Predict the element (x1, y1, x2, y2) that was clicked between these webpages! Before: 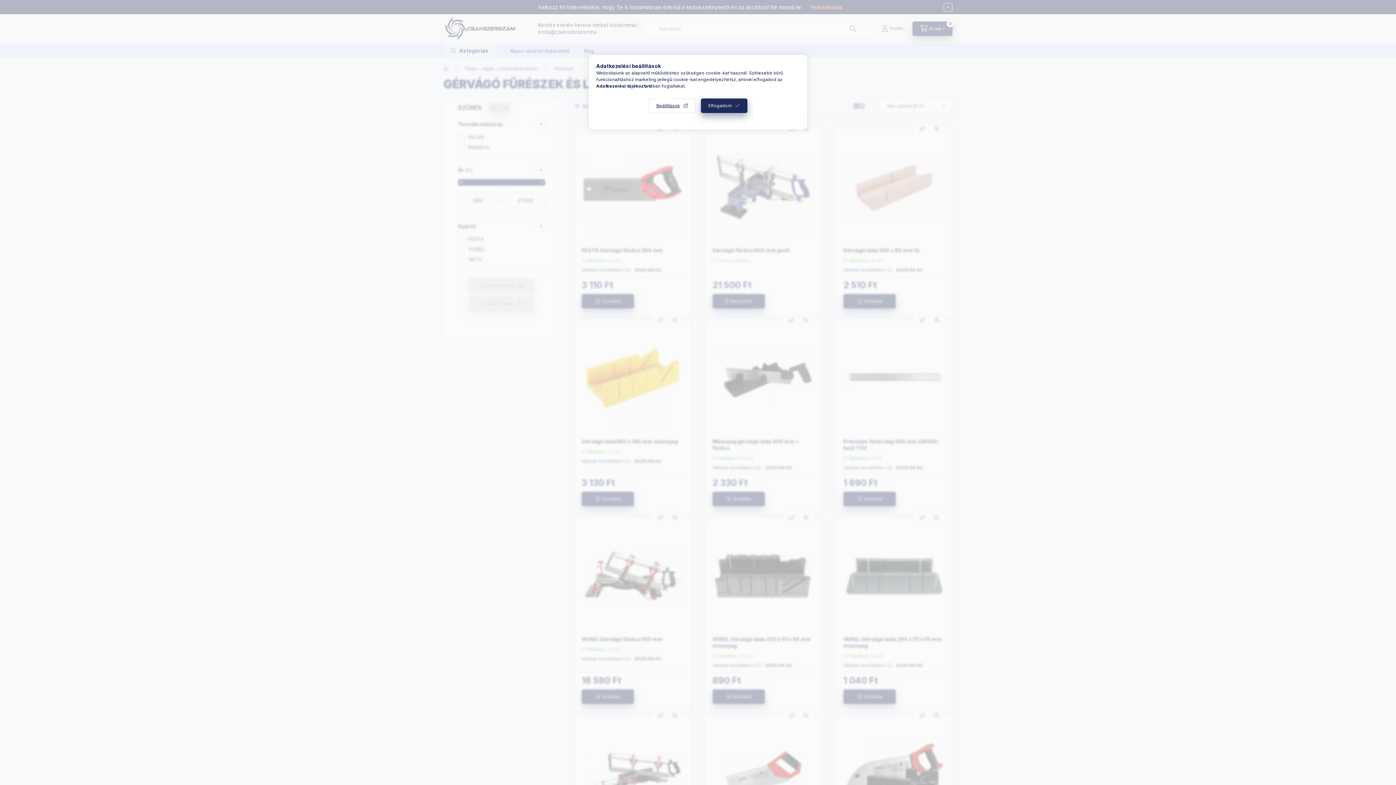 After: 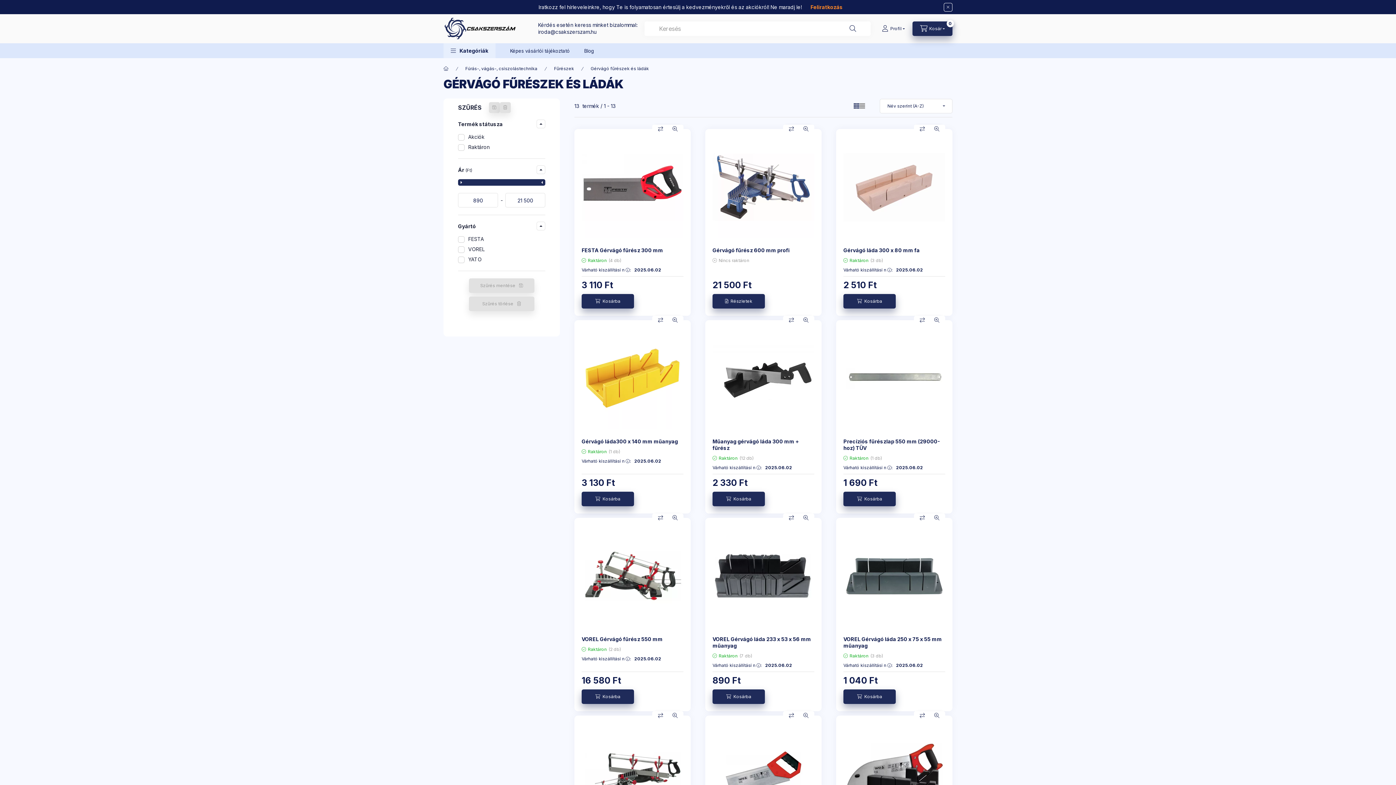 Action: label: Elfogadom bbox: (700, 98, 747, 113)